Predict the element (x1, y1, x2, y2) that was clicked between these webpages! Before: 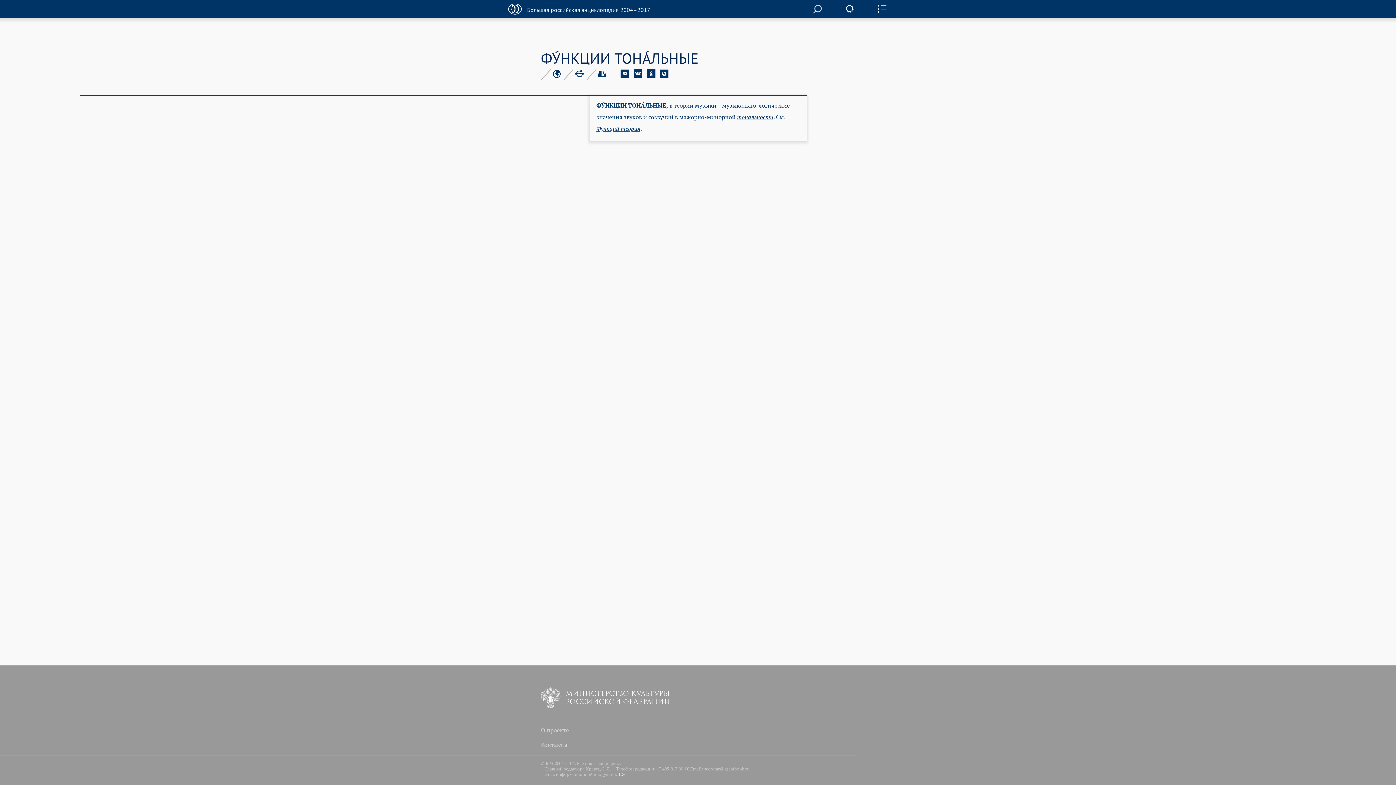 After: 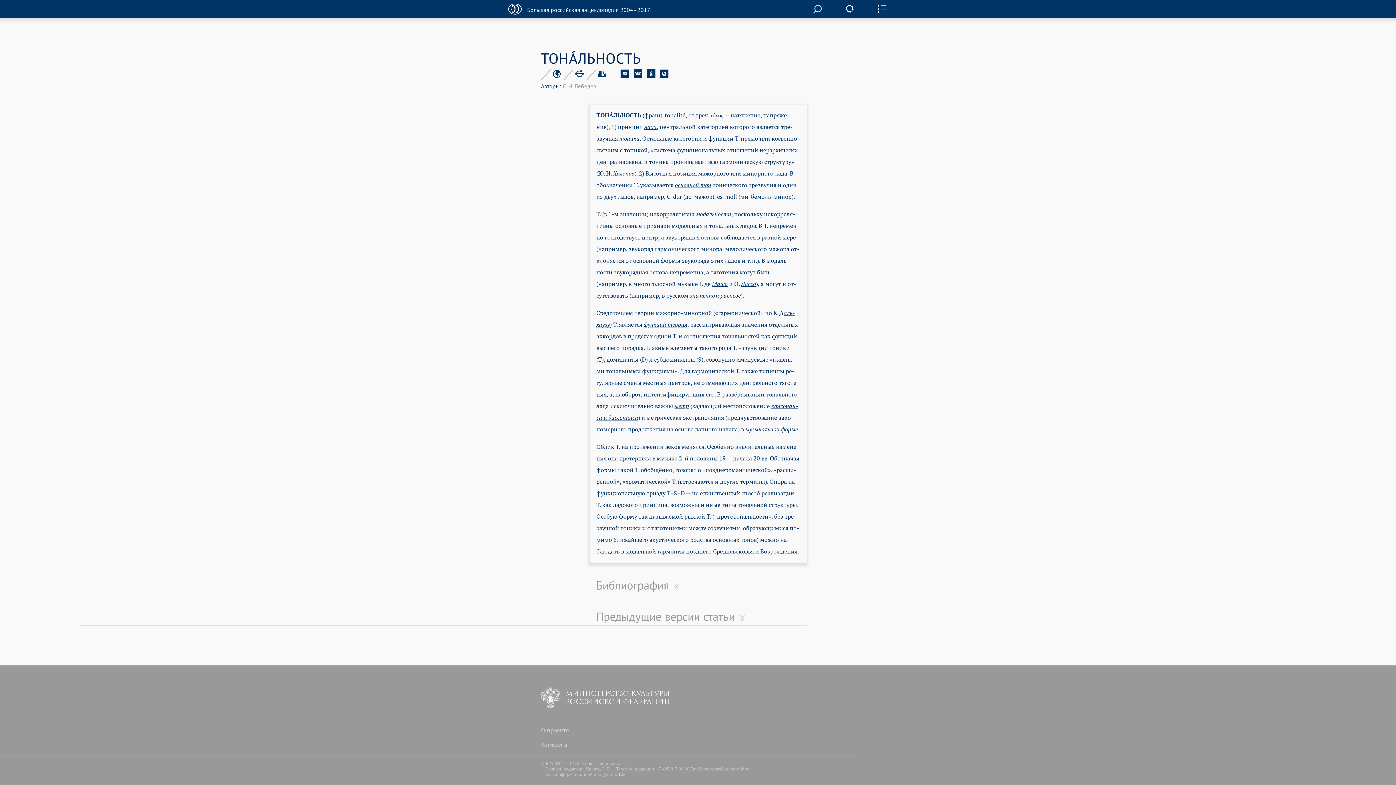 Action: bbox: (737, 113, 773, 120) label: то­наль­но­сти